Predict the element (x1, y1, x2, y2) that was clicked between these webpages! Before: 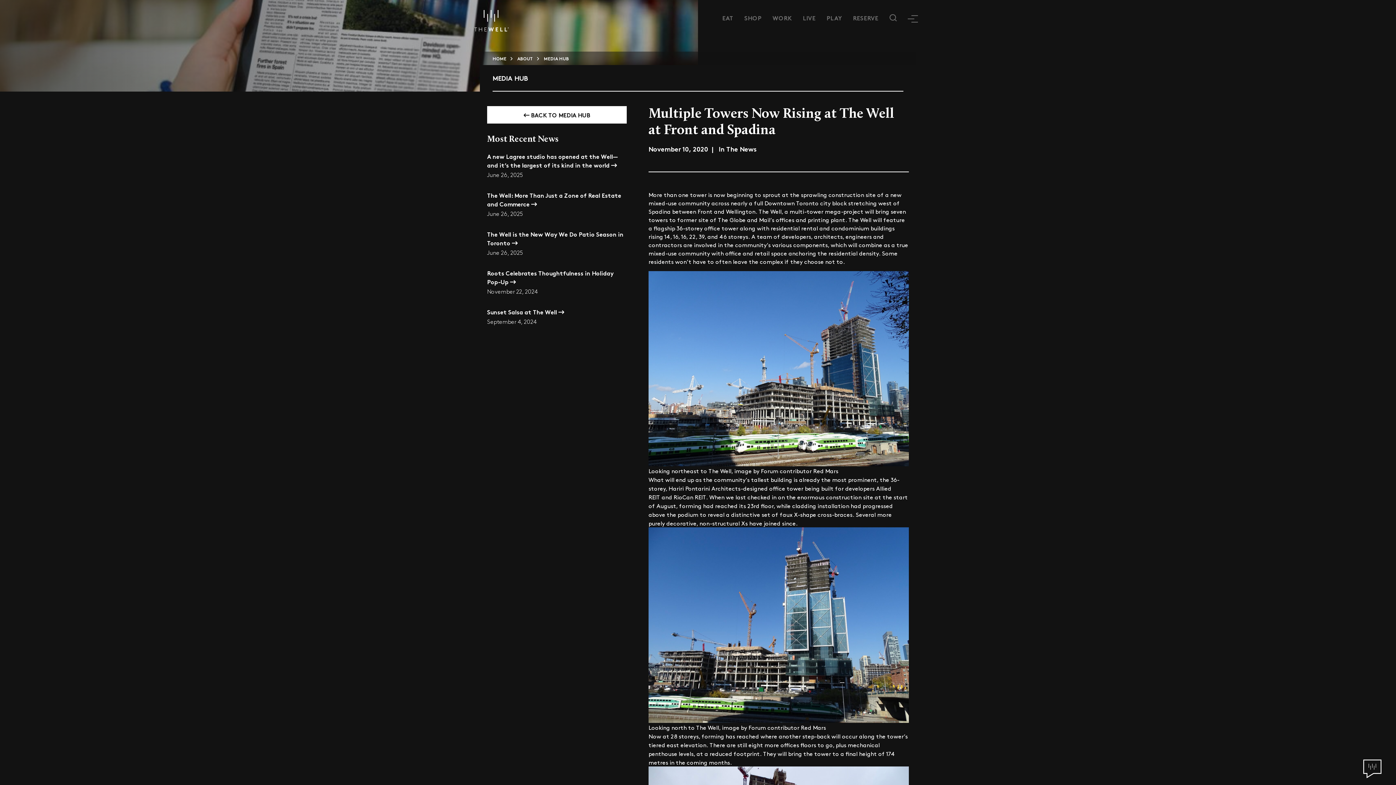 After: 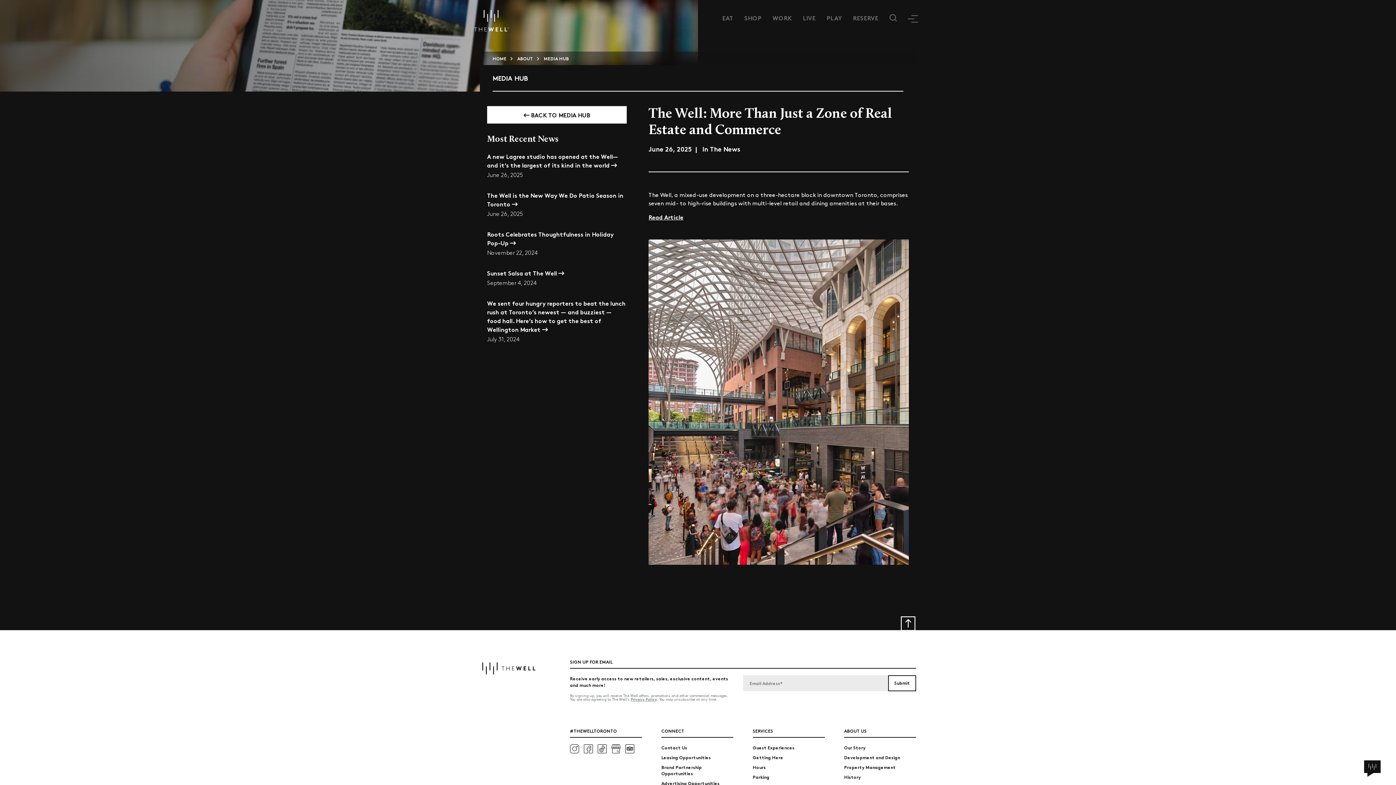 Action: bbox: (487, 190, 626, 210) label: The Well: More Than Just a Zone of Real Estate and Commerce 